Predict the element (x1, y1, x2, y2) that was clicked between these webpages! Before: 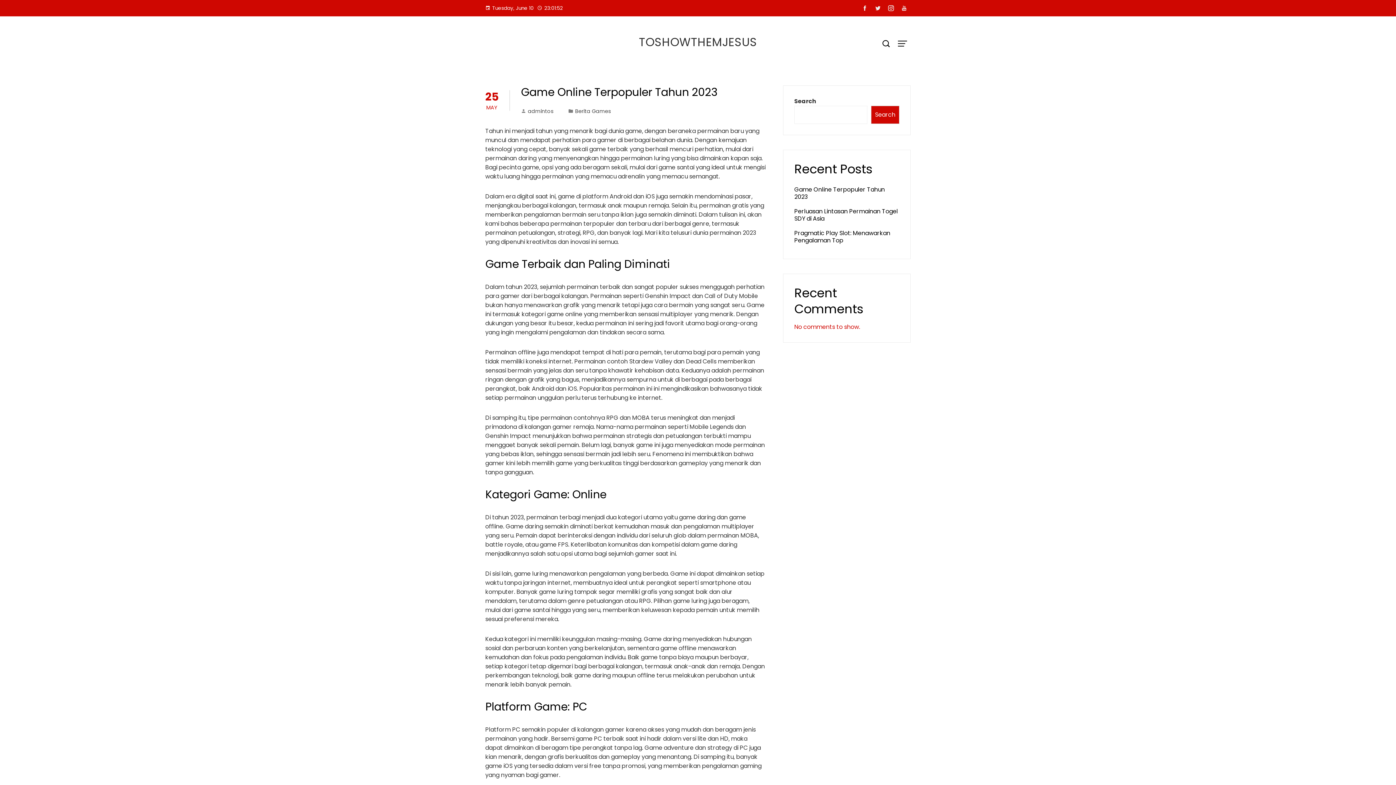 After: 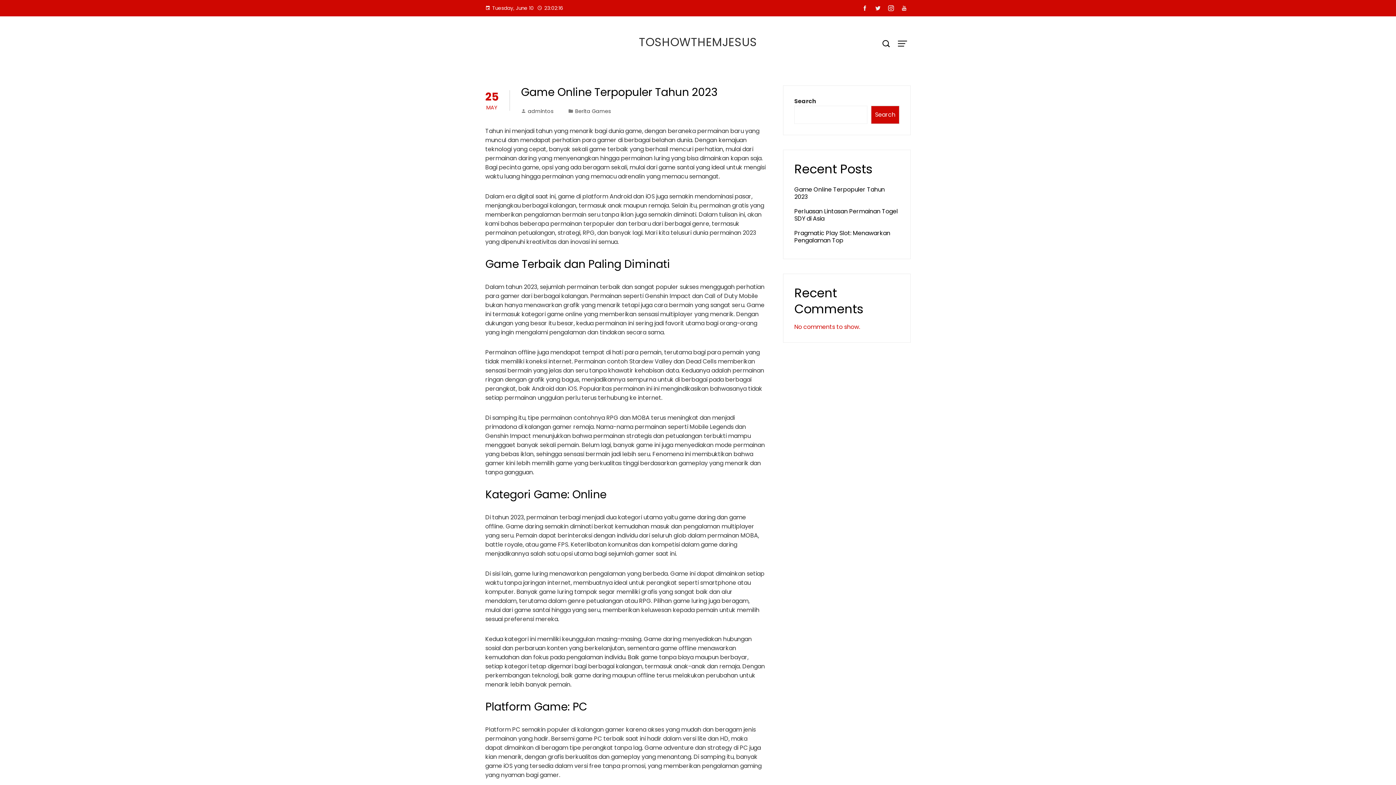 Action: bbox: (858, 2, 871, 14)